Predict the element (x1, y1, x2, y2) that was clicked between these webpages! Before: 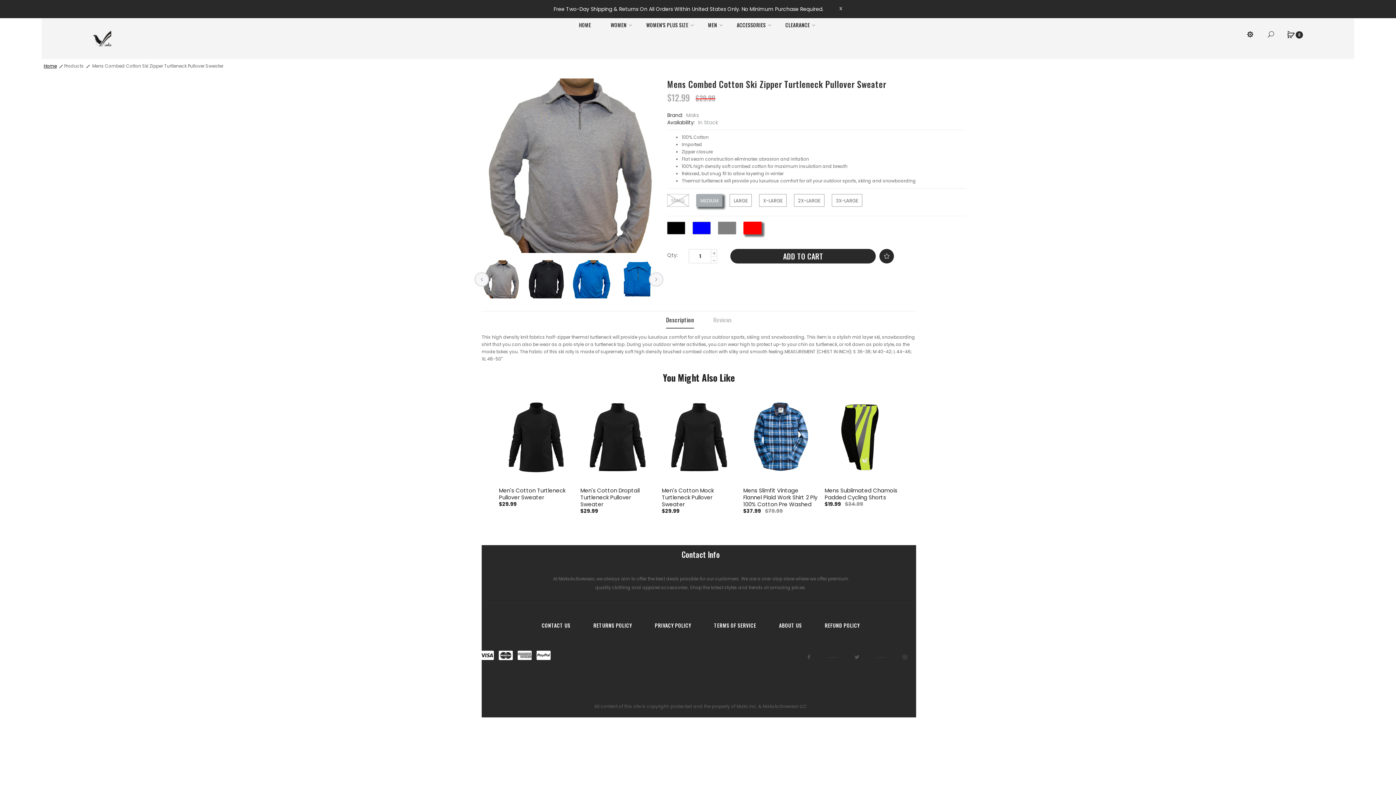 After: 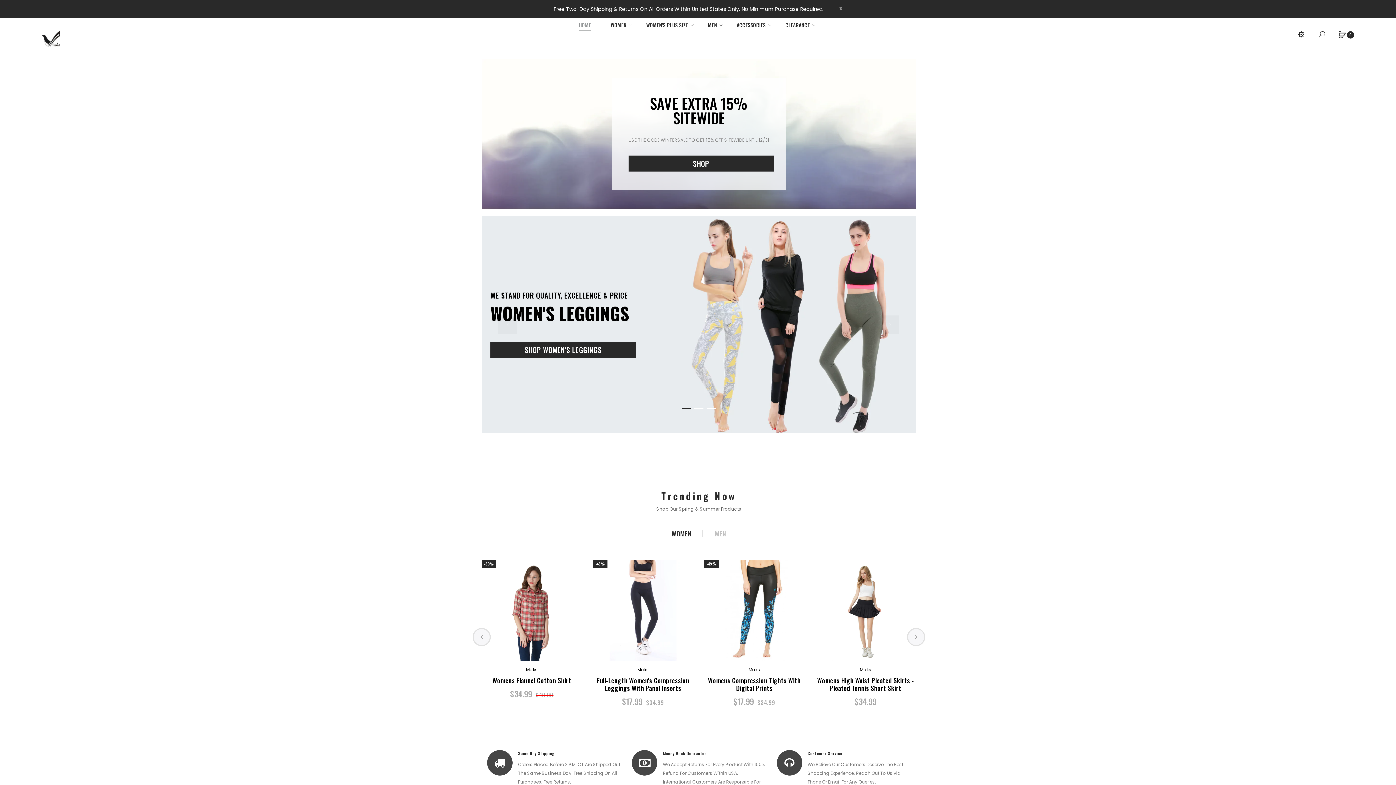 Action: bbox: (92, 29, 111, 47)